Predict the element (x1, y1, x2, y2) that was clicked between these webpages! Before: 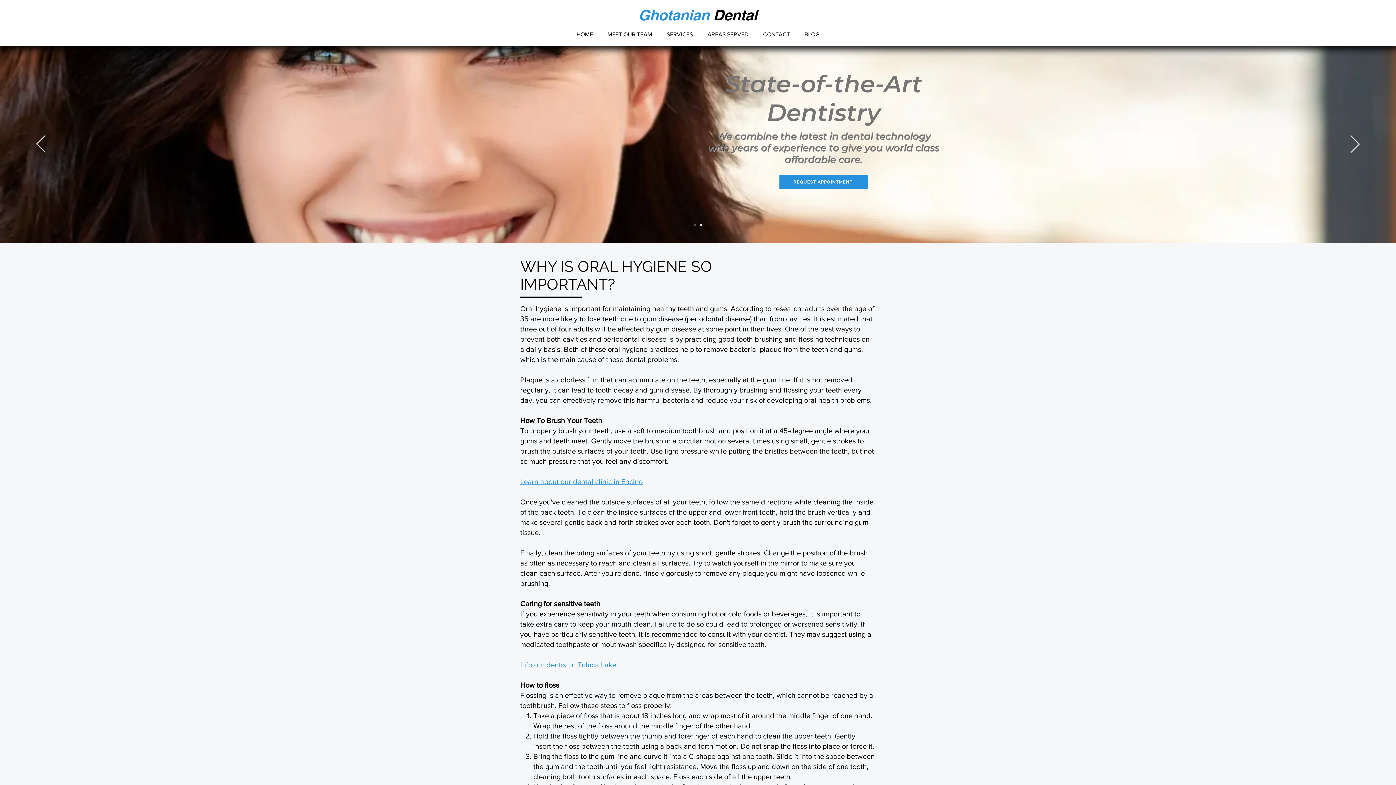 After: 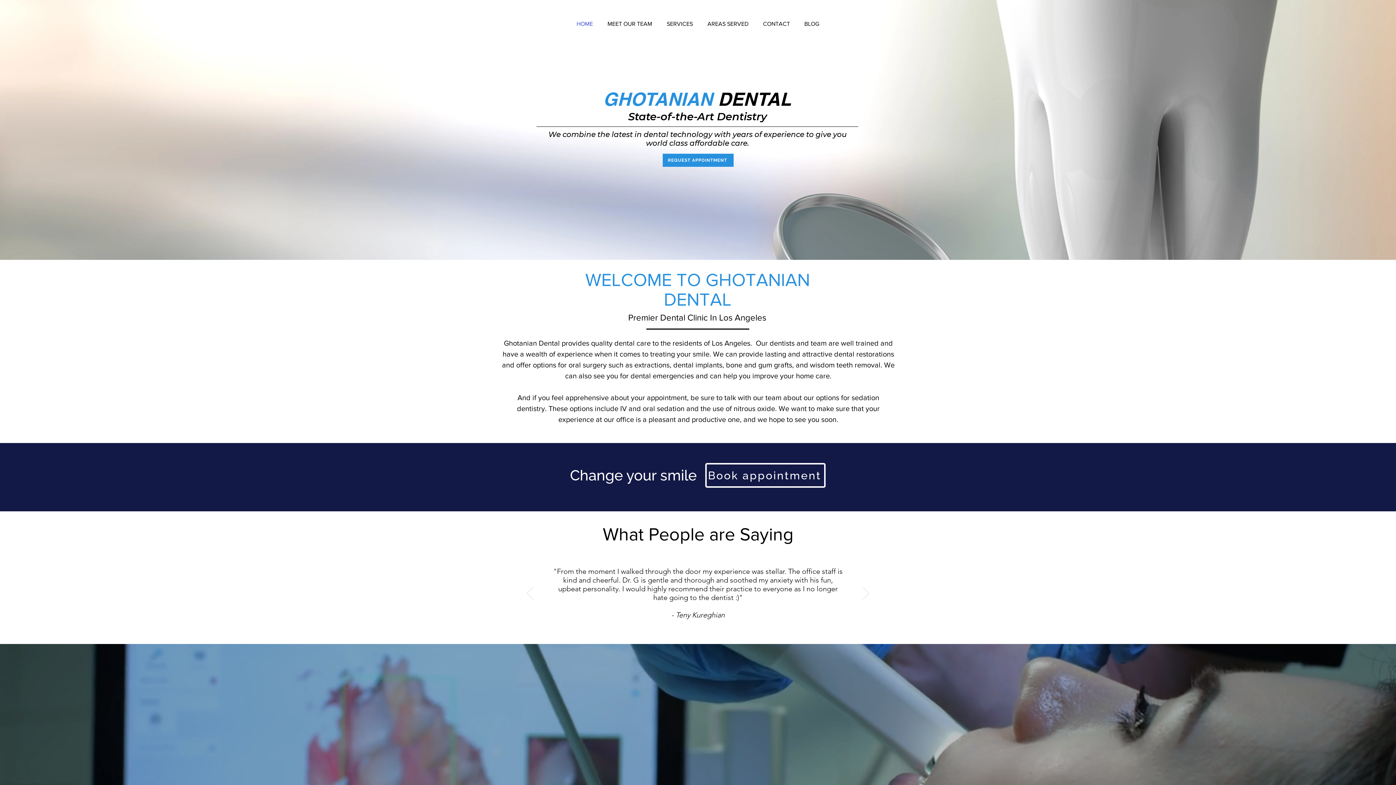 Action: label: Copy of Slide  1 bbox: (700, 224, 702, 226)